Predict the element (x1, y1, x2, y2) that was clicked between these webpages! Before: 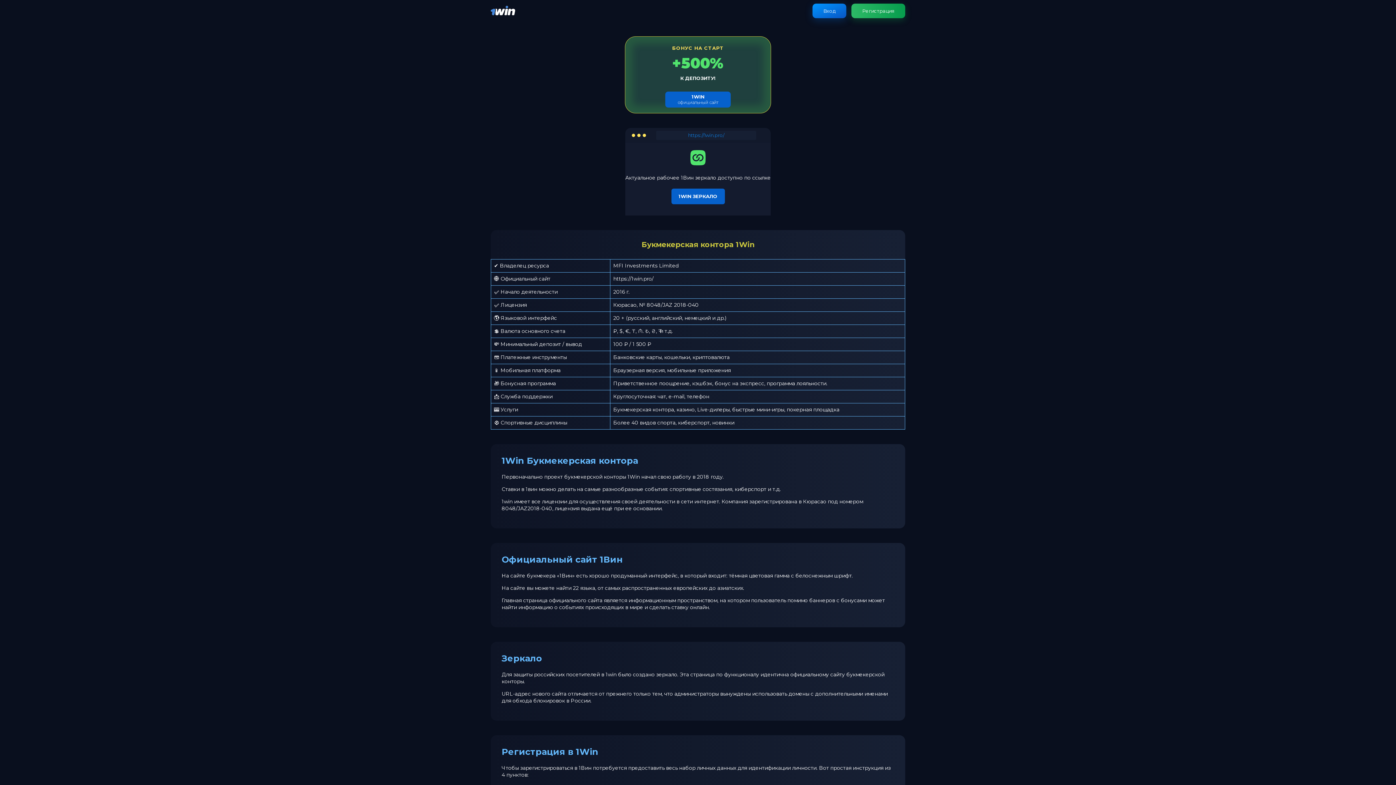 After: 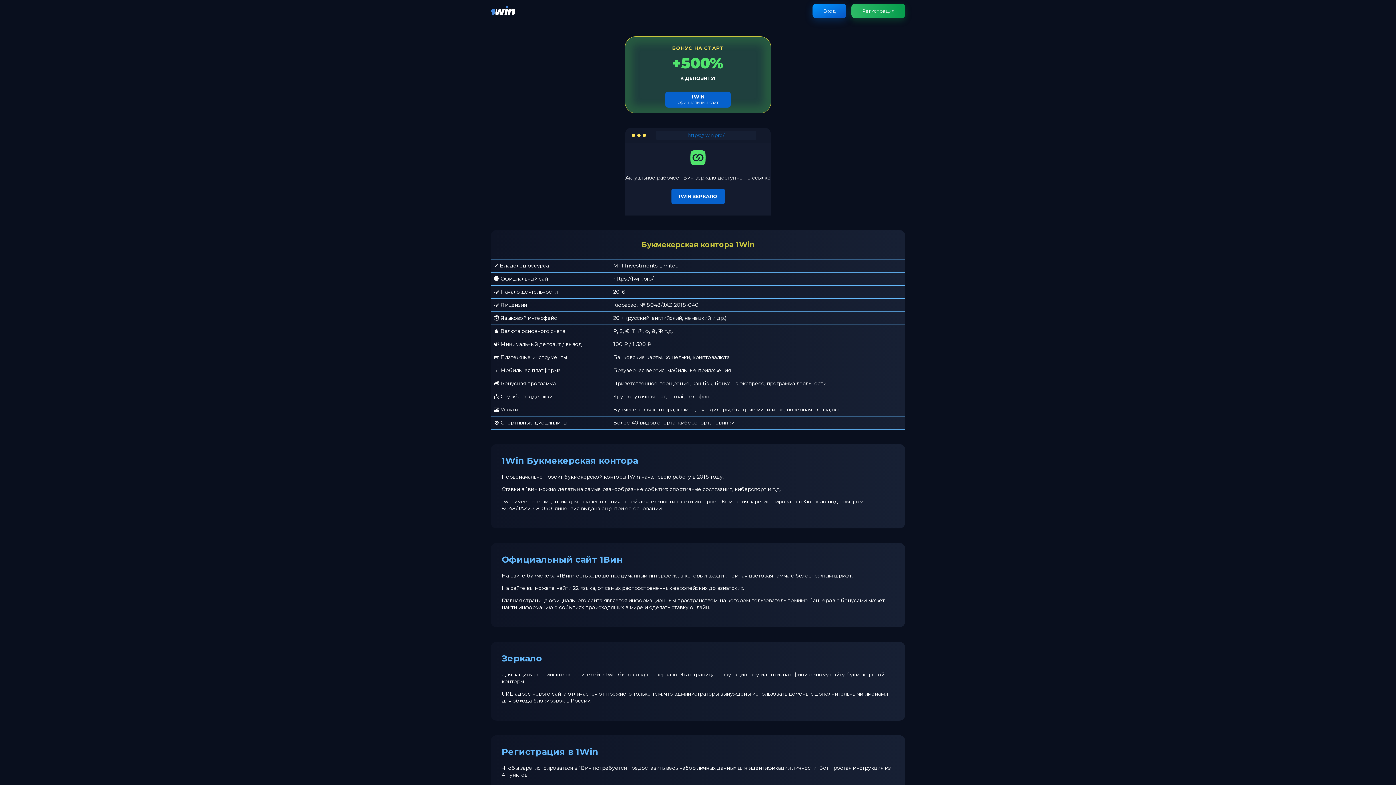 Action: bbox: (490, 11, 515, 18)